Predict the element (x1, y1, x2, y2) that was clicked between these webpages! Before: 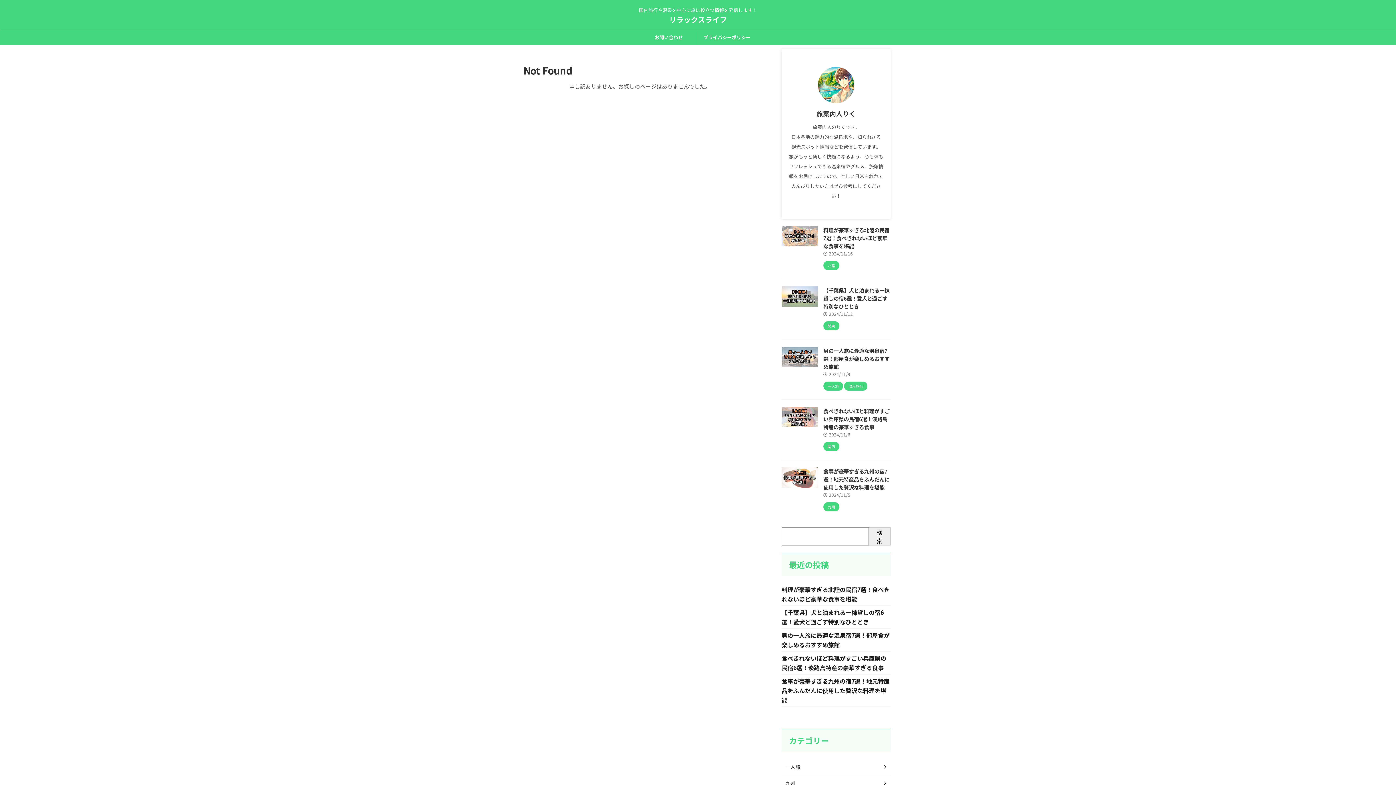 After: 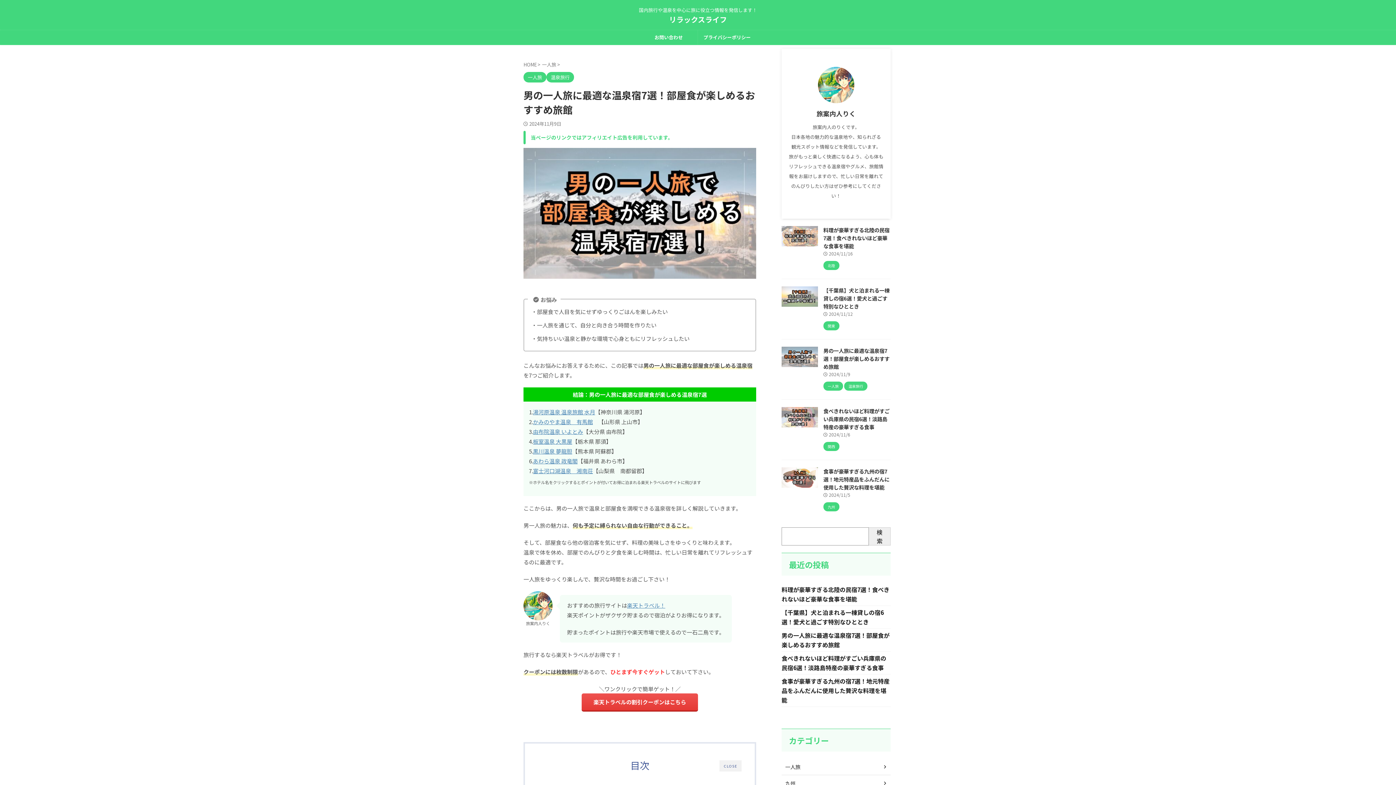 Action: label: 男の一人旅に最適な温泉宿7選！部屋食が楽しめるおすすめ旅館 bbox: (823, 346, 889, 370)